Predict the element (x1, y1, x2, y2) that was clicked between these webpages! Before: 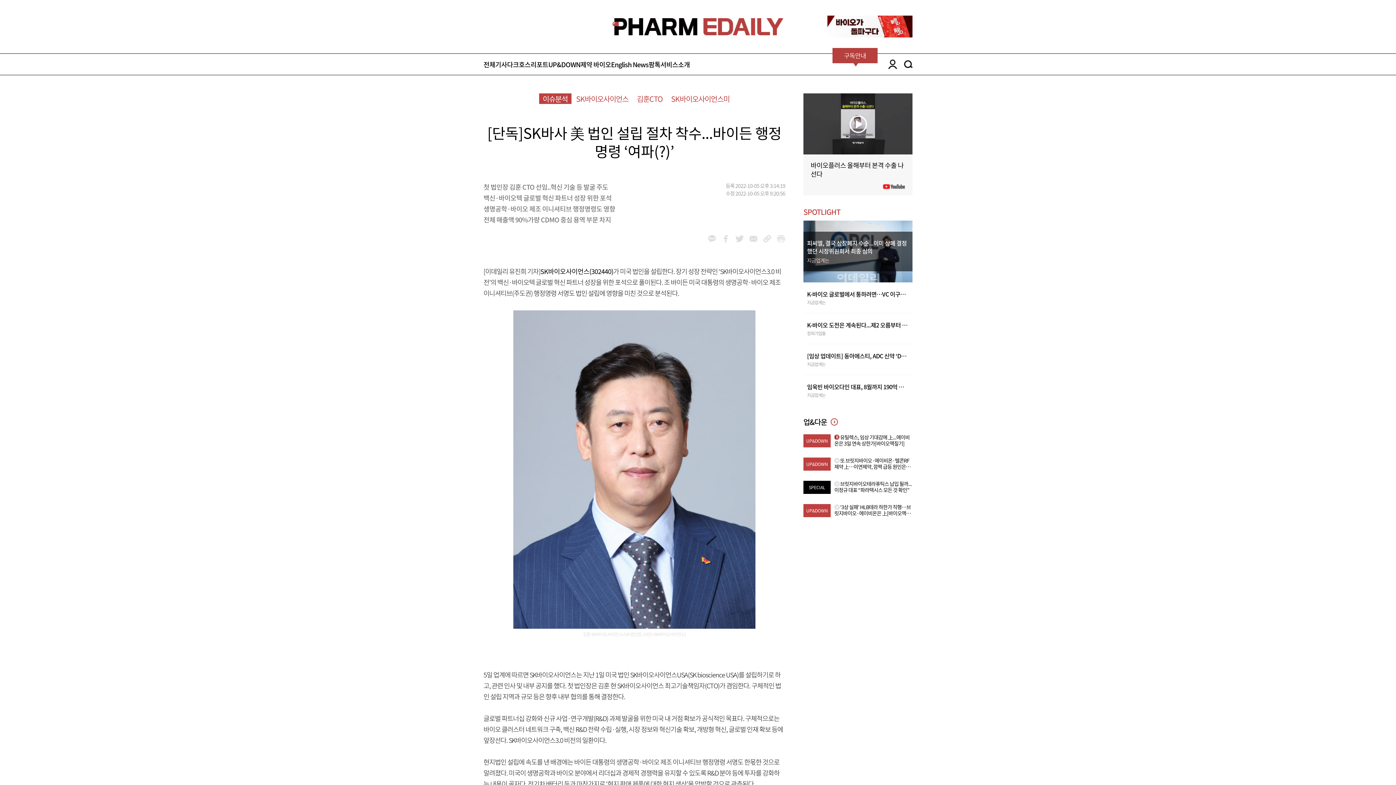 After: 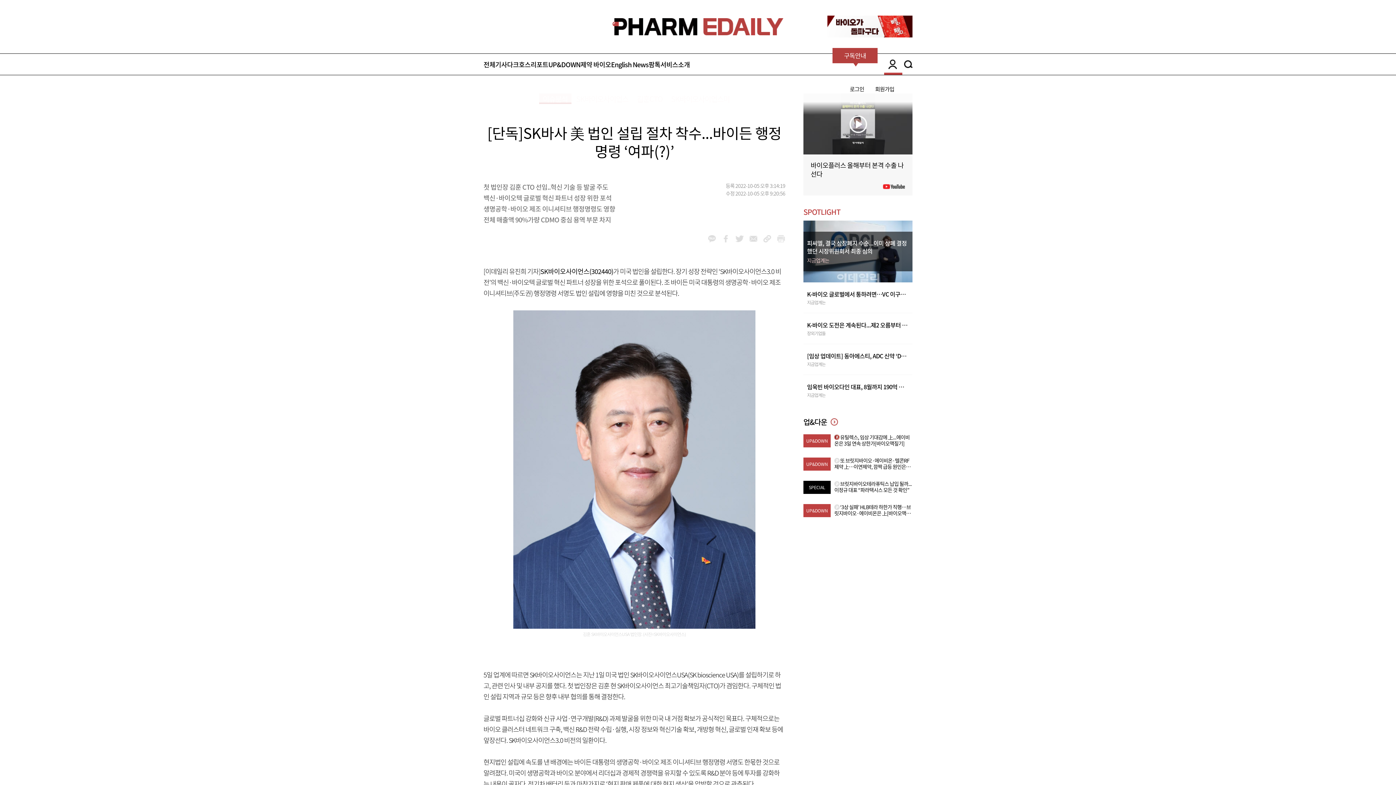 Action: label: LOGIN bbox: (888, 59, 893, 69)